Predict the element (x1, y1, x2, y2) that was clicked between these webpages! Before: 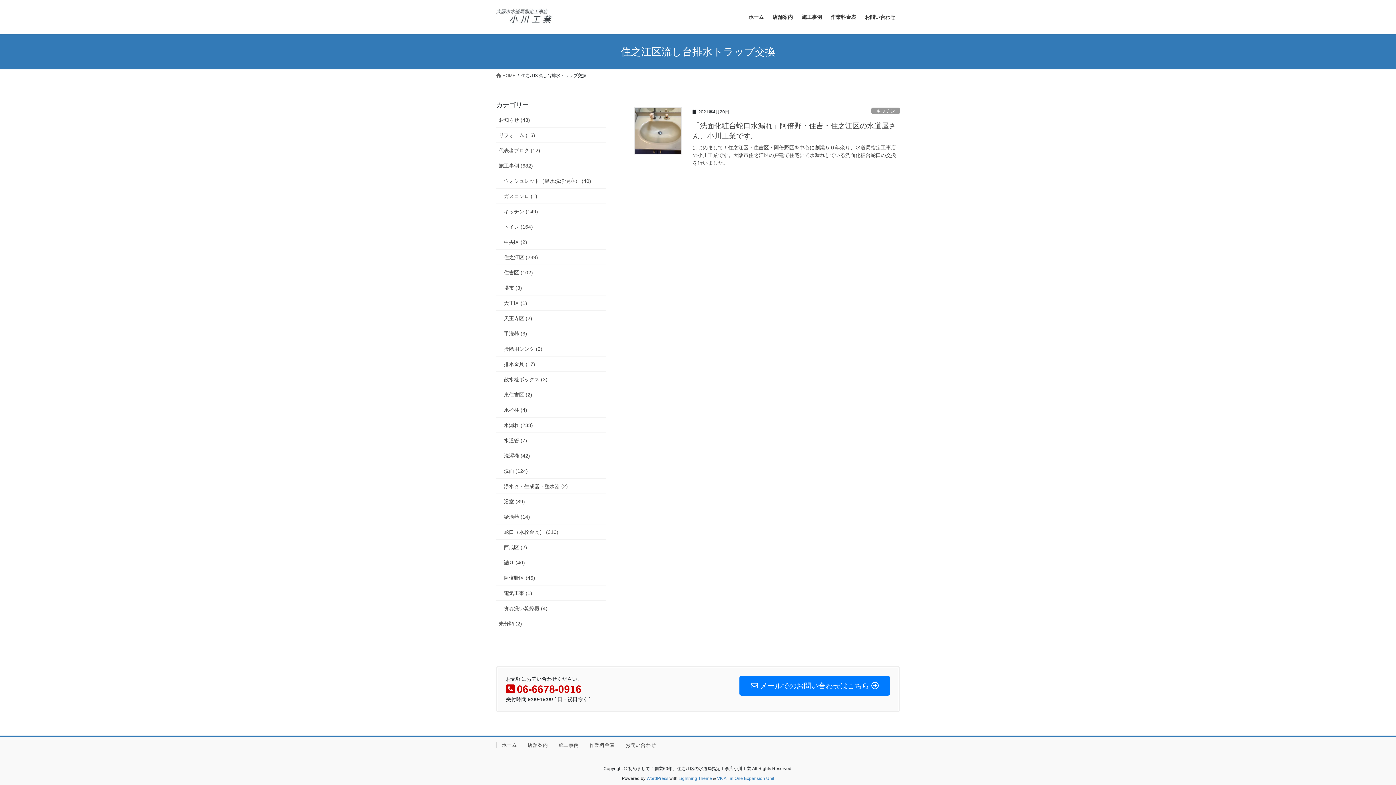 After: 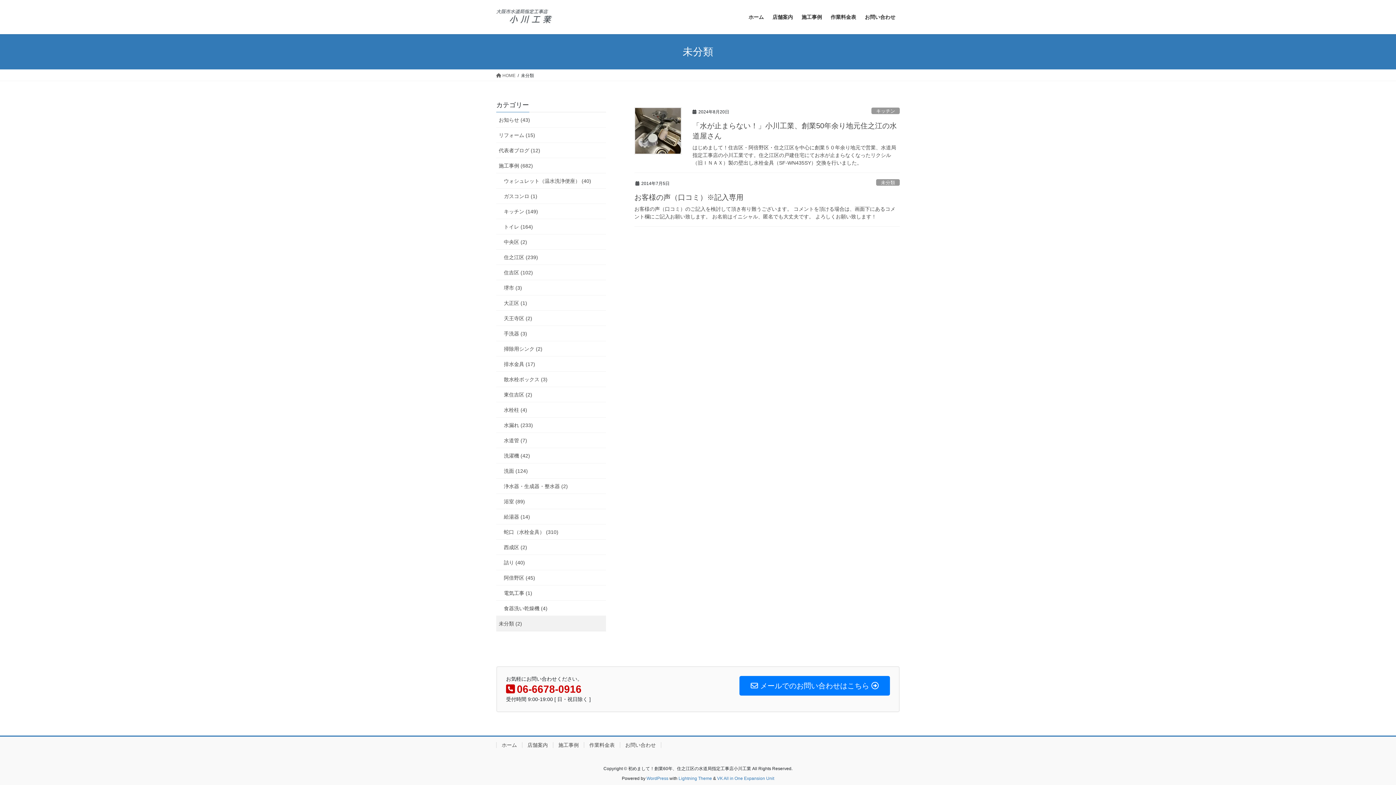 Action: bbox: (496, 616, 606, 631) label: 未分類 (2)